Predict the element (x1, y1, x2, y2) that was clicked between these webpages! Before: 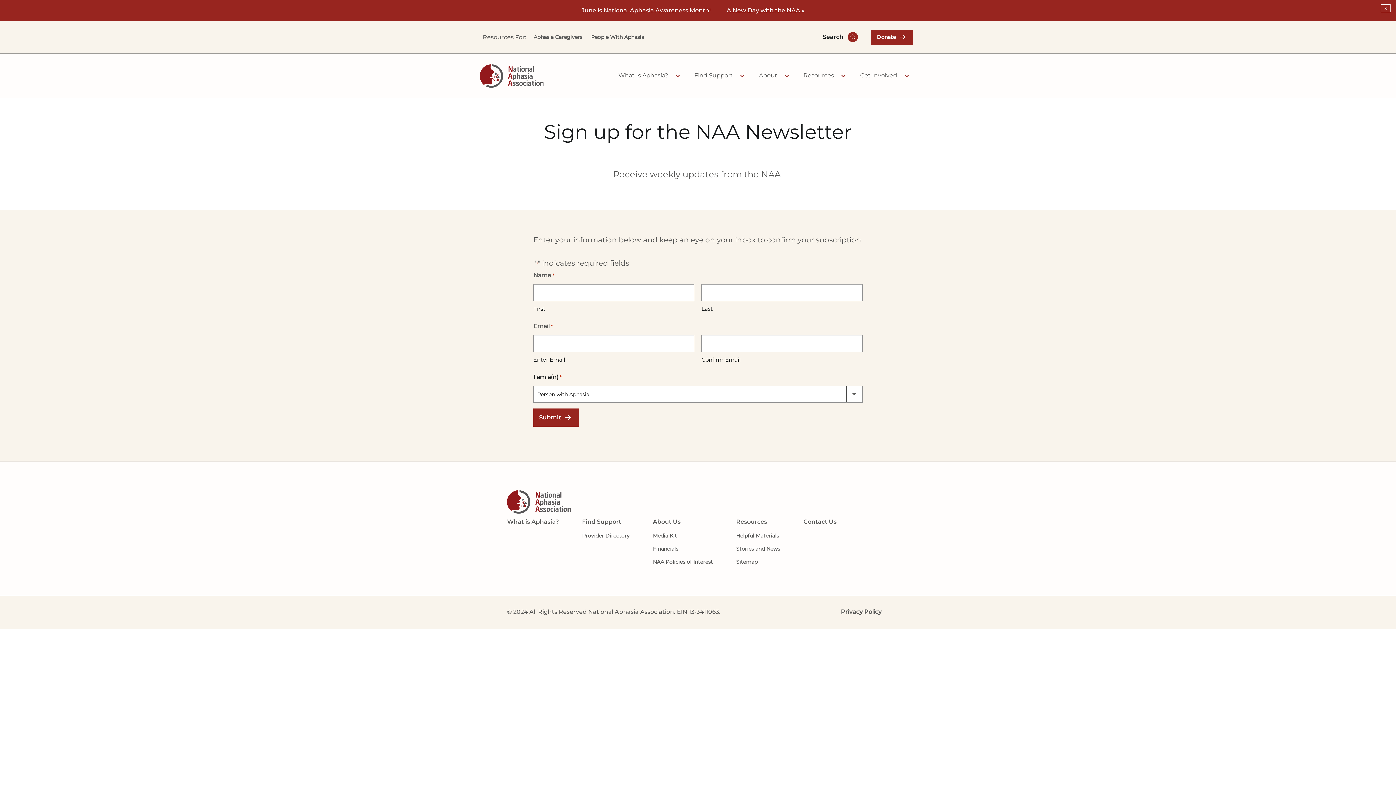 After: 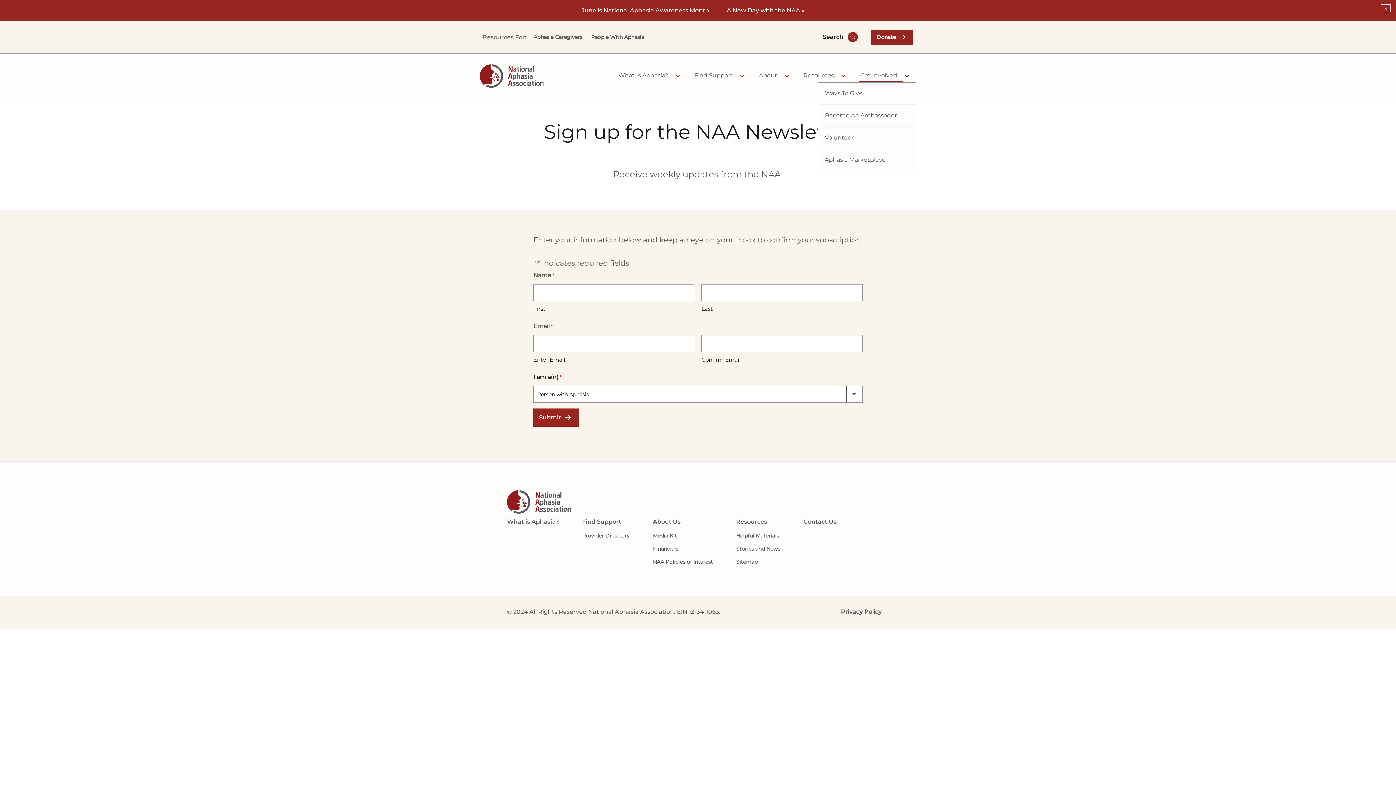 Action: bbox: (903, 72, 910, 79) label: Show submenu for Products/Services